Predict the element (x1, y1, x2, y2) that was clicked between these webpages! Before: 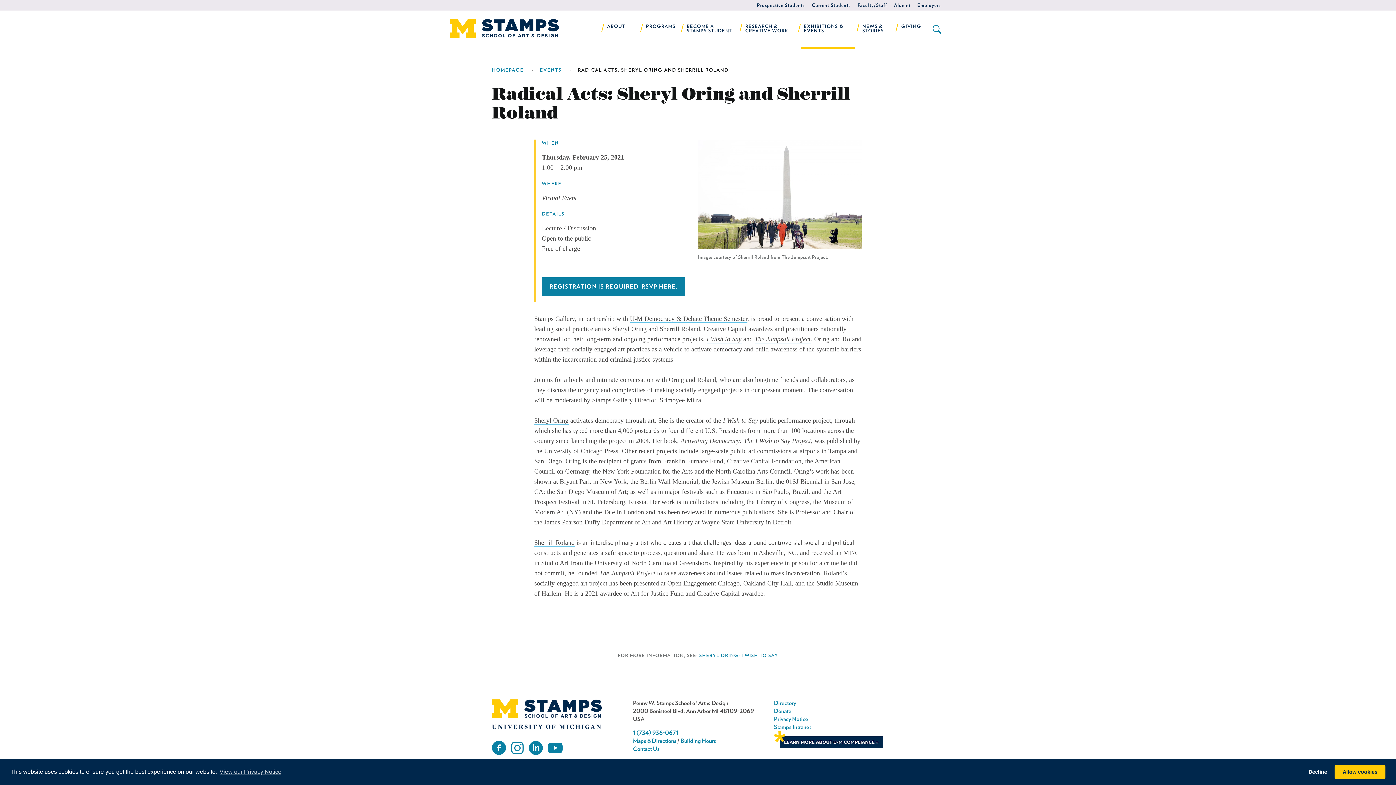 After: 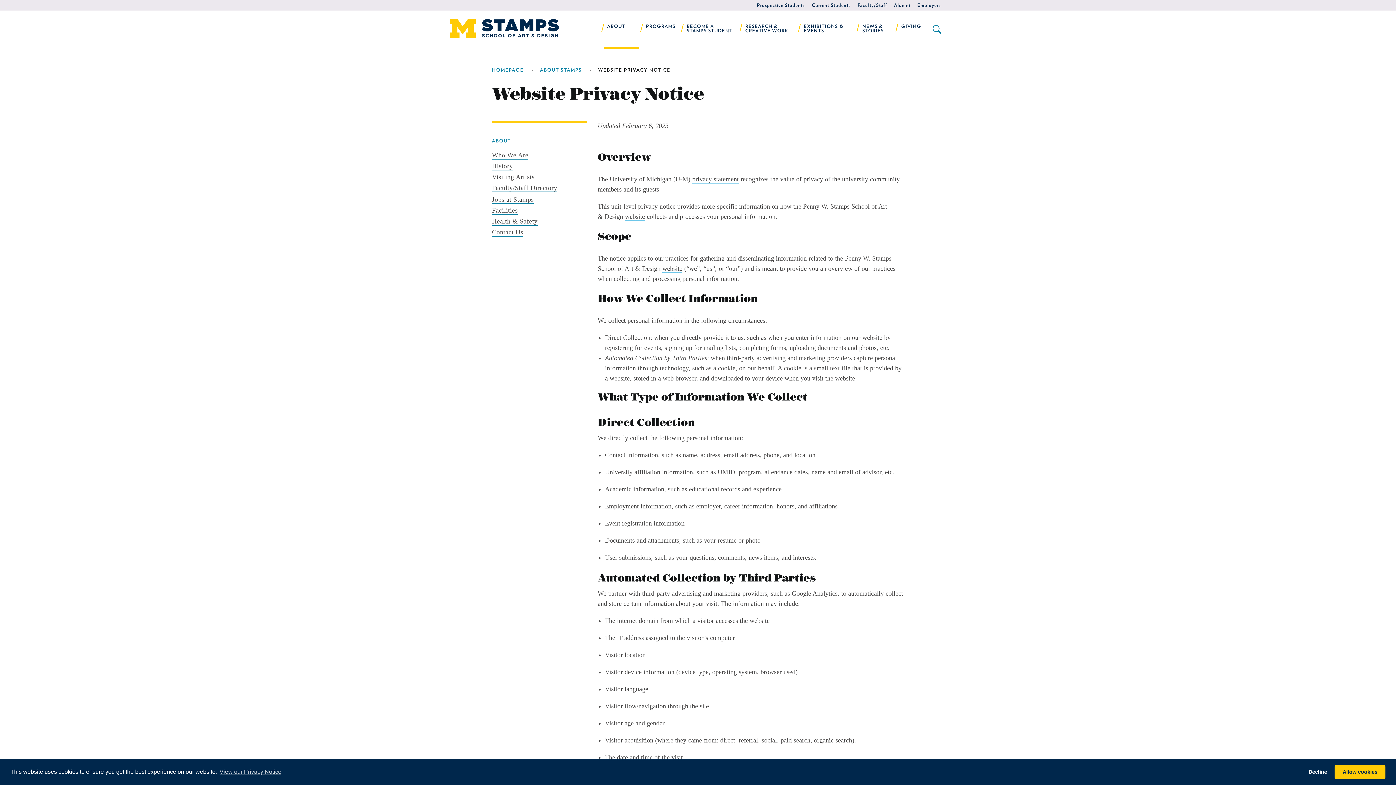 Action: bbox: (774, 716, 808, 723) label: Privacy Notice